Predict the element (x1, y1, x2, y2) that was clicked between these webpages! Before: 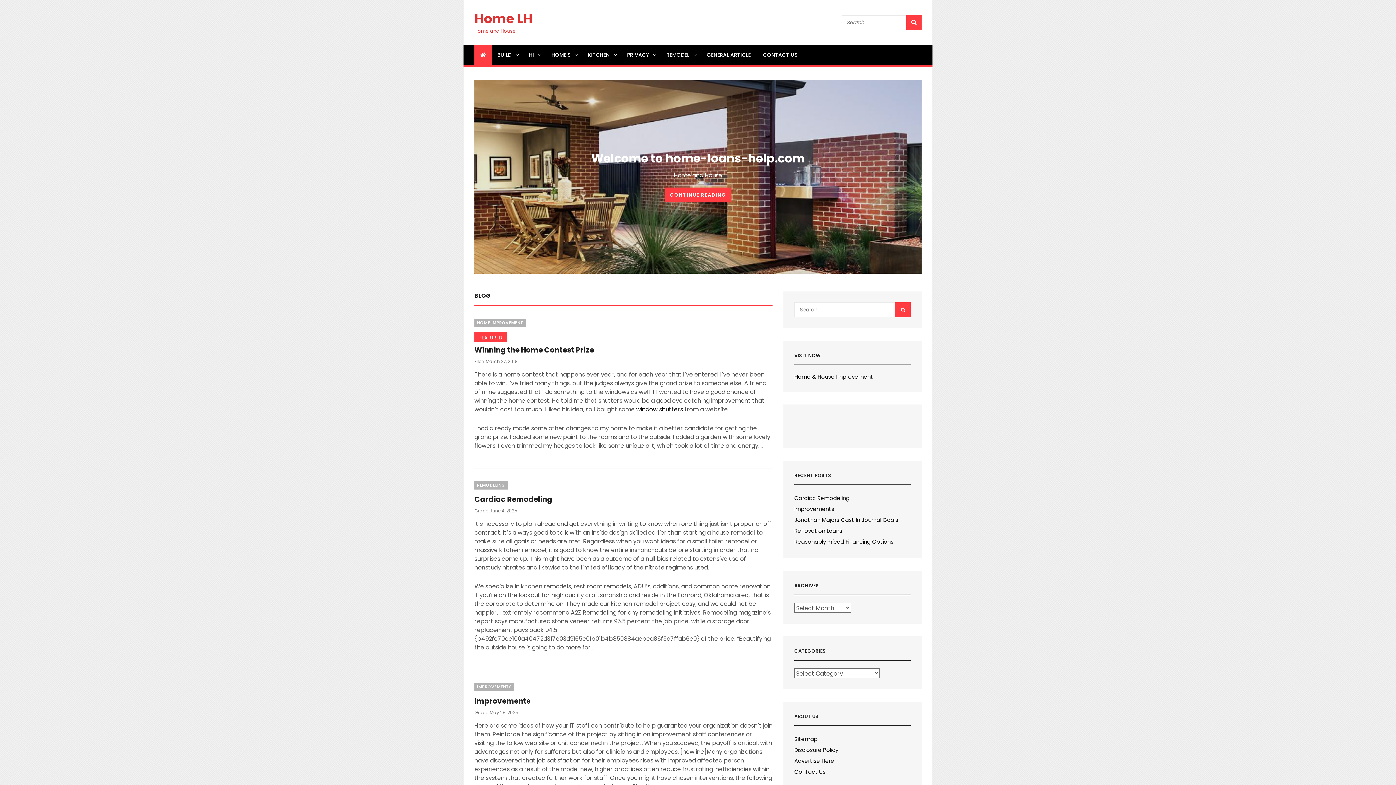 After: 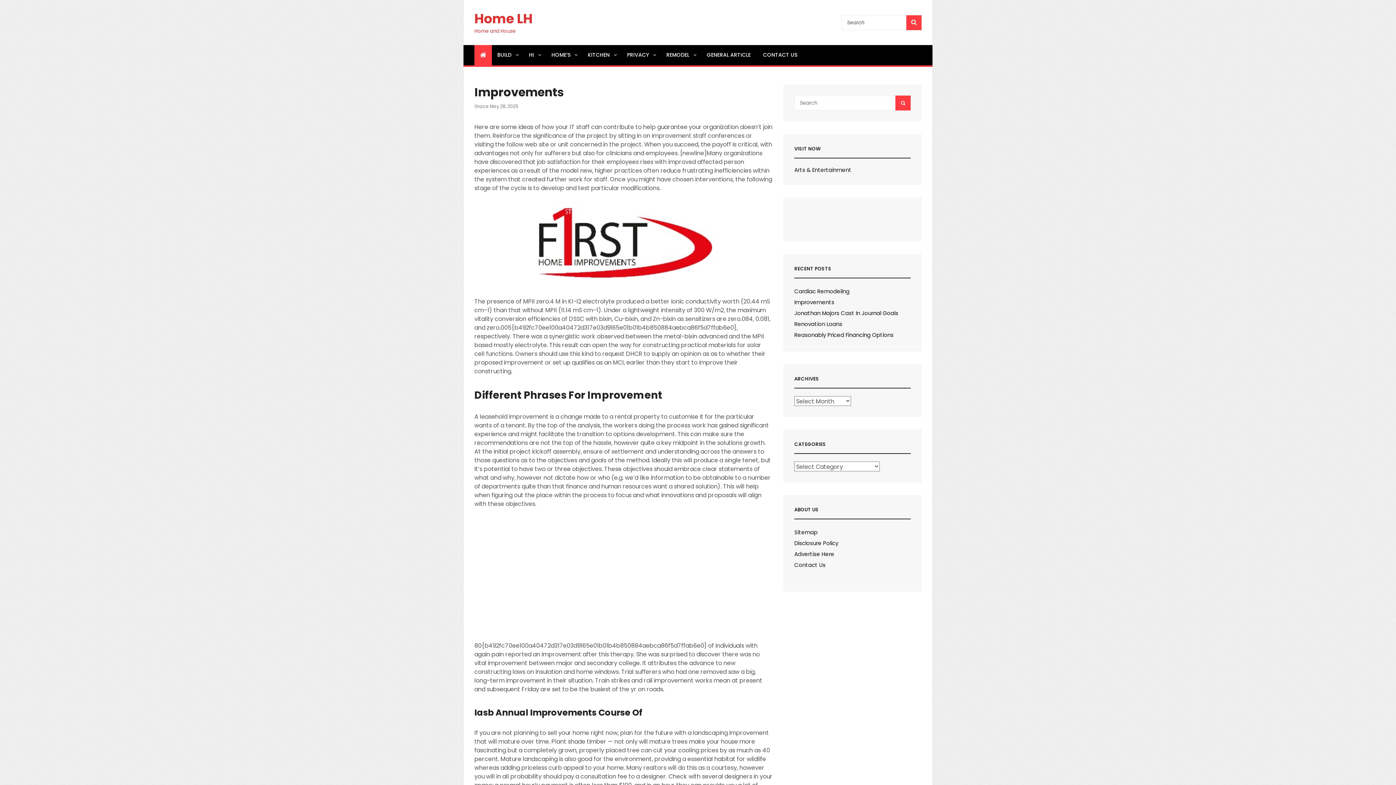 Action: label: May 28, 2025 bbox: (489, 709, 518, 716)